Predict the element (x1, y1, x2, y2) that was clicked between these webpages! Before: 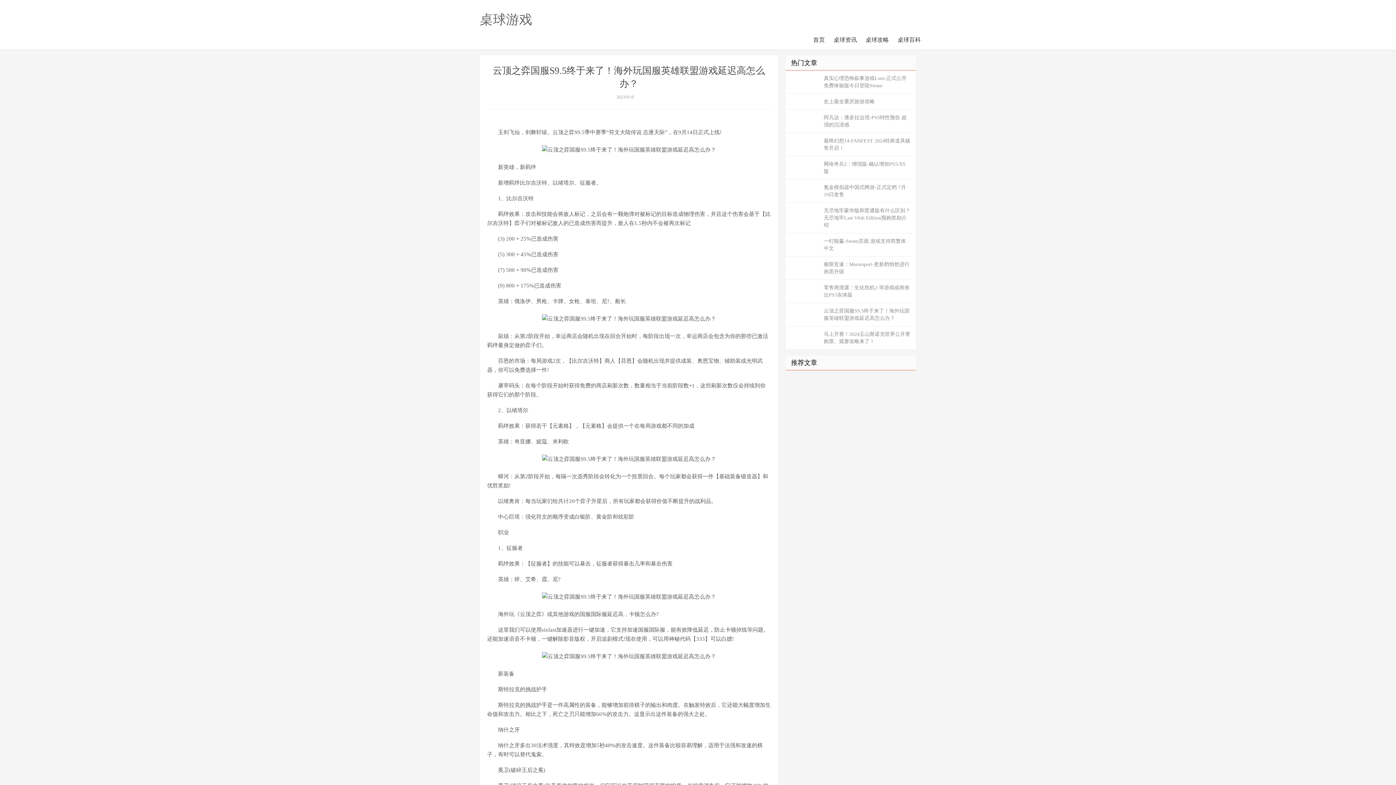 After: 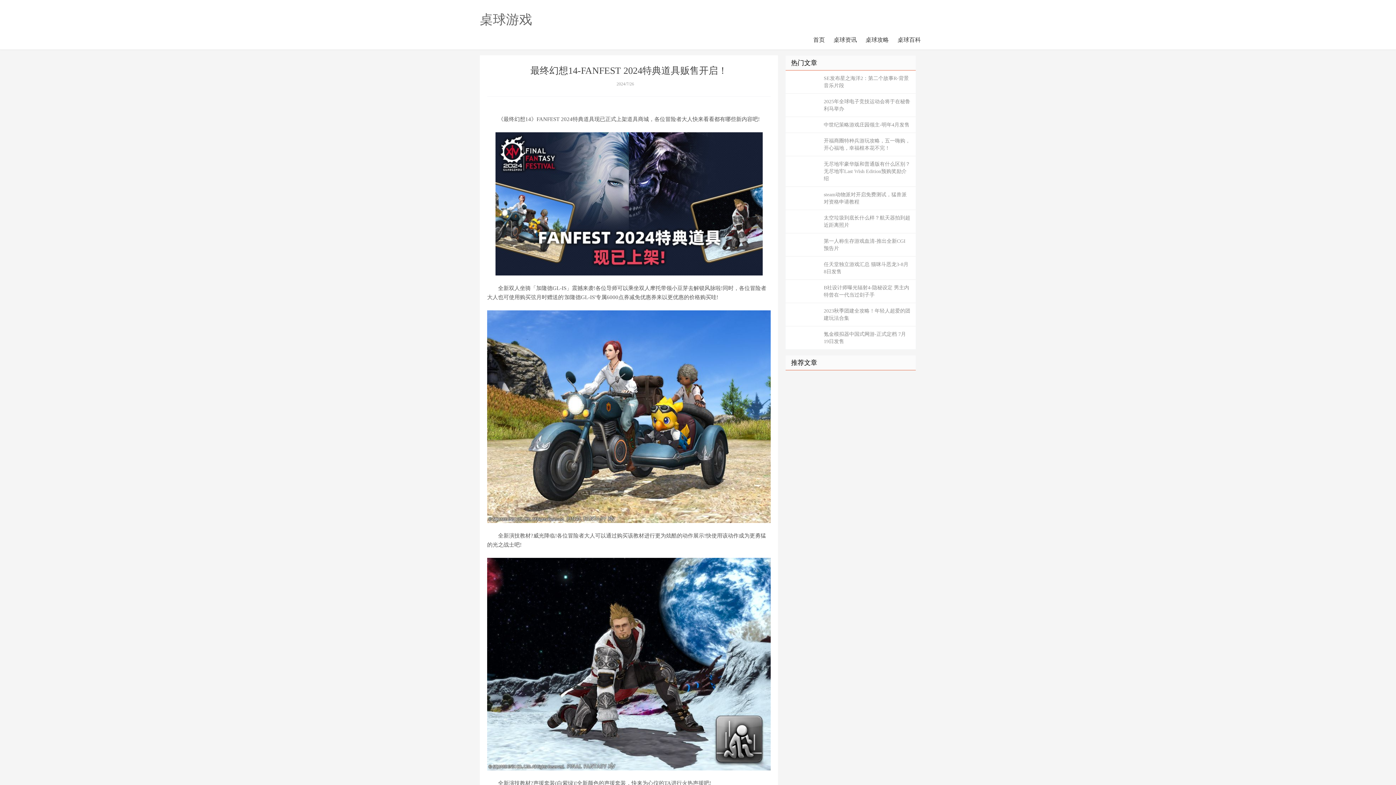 Action: label: 最终幻想14-FANFEST 2024特典道具贩售开启！ bbox: (785, 133, 916, 156)